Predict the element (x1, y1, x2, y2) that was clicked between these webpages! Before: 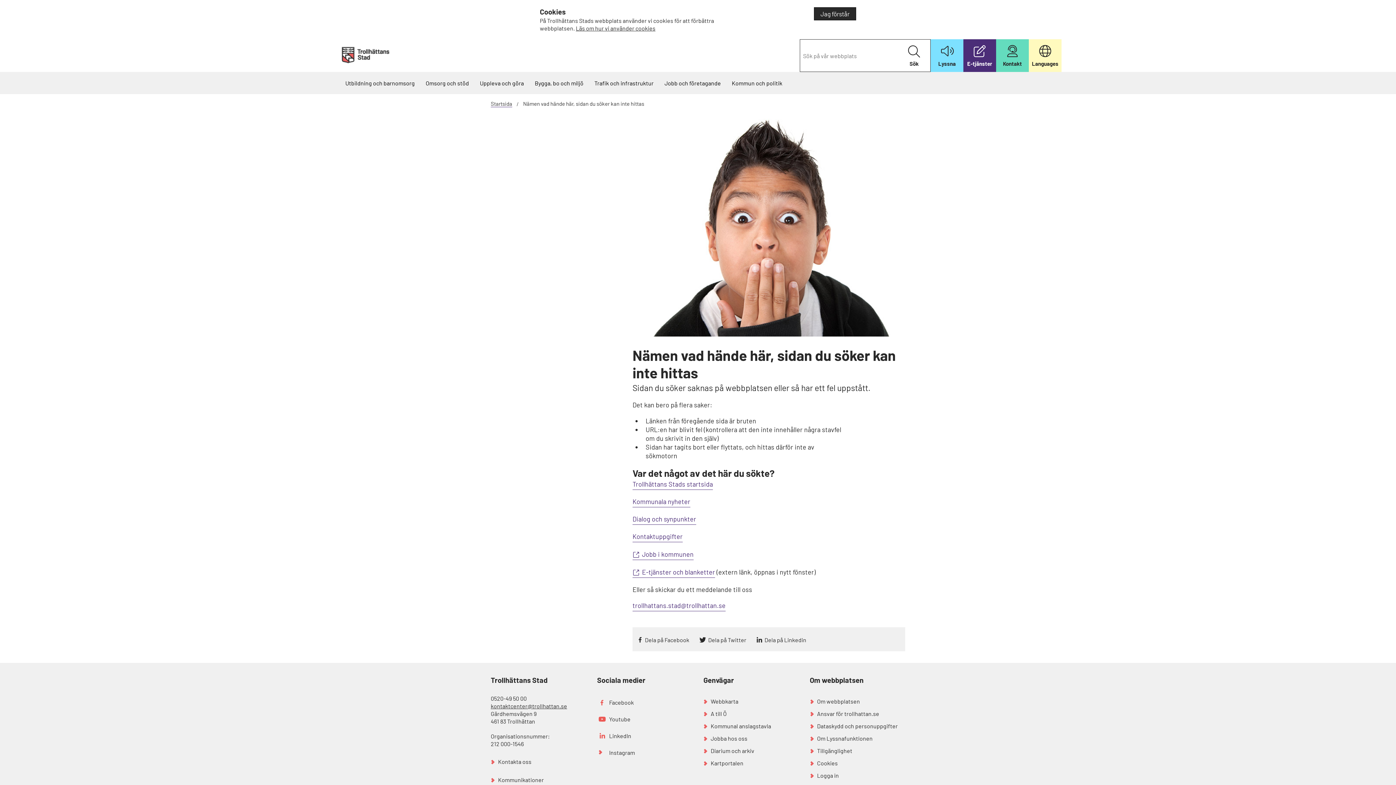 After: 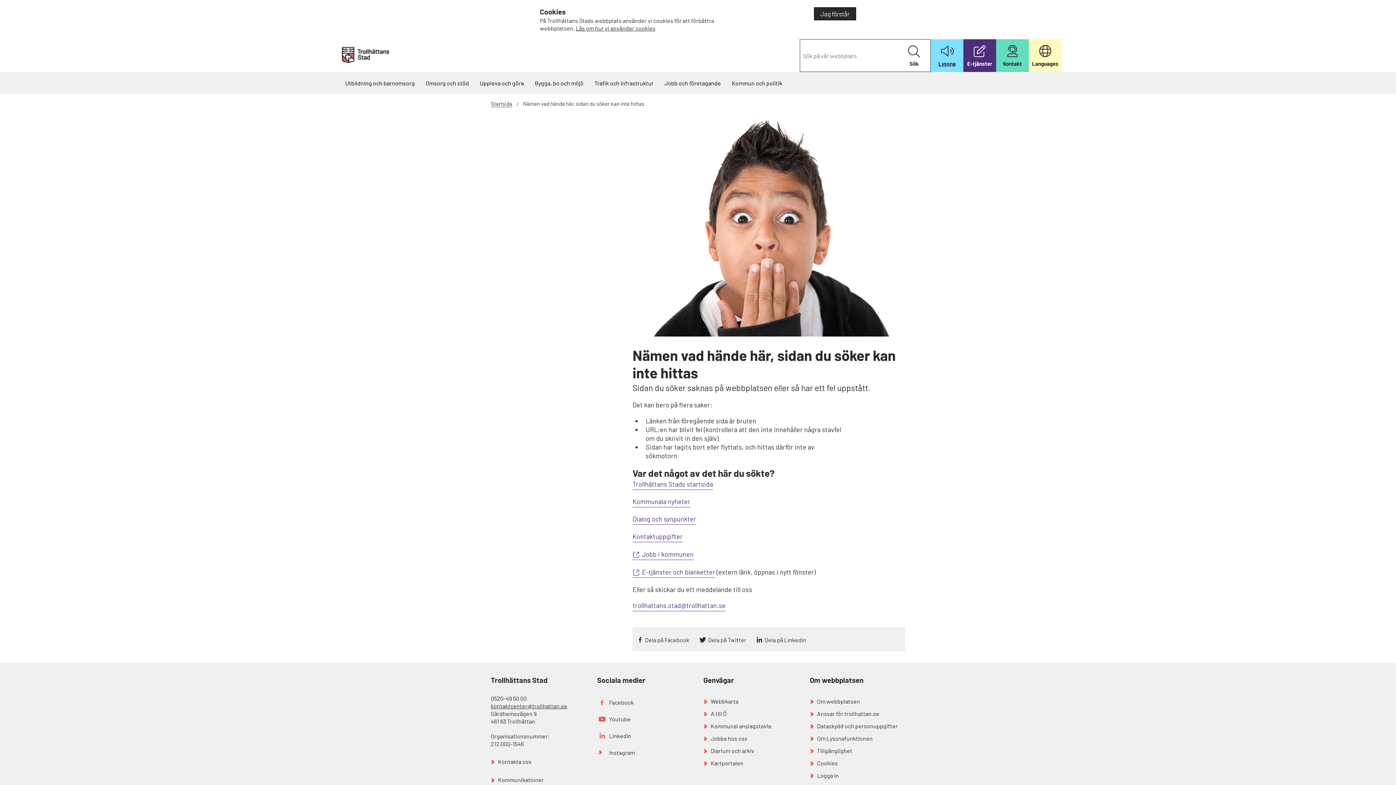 Action: bbox: (930, 39, 963, 72) label:  Lyssna